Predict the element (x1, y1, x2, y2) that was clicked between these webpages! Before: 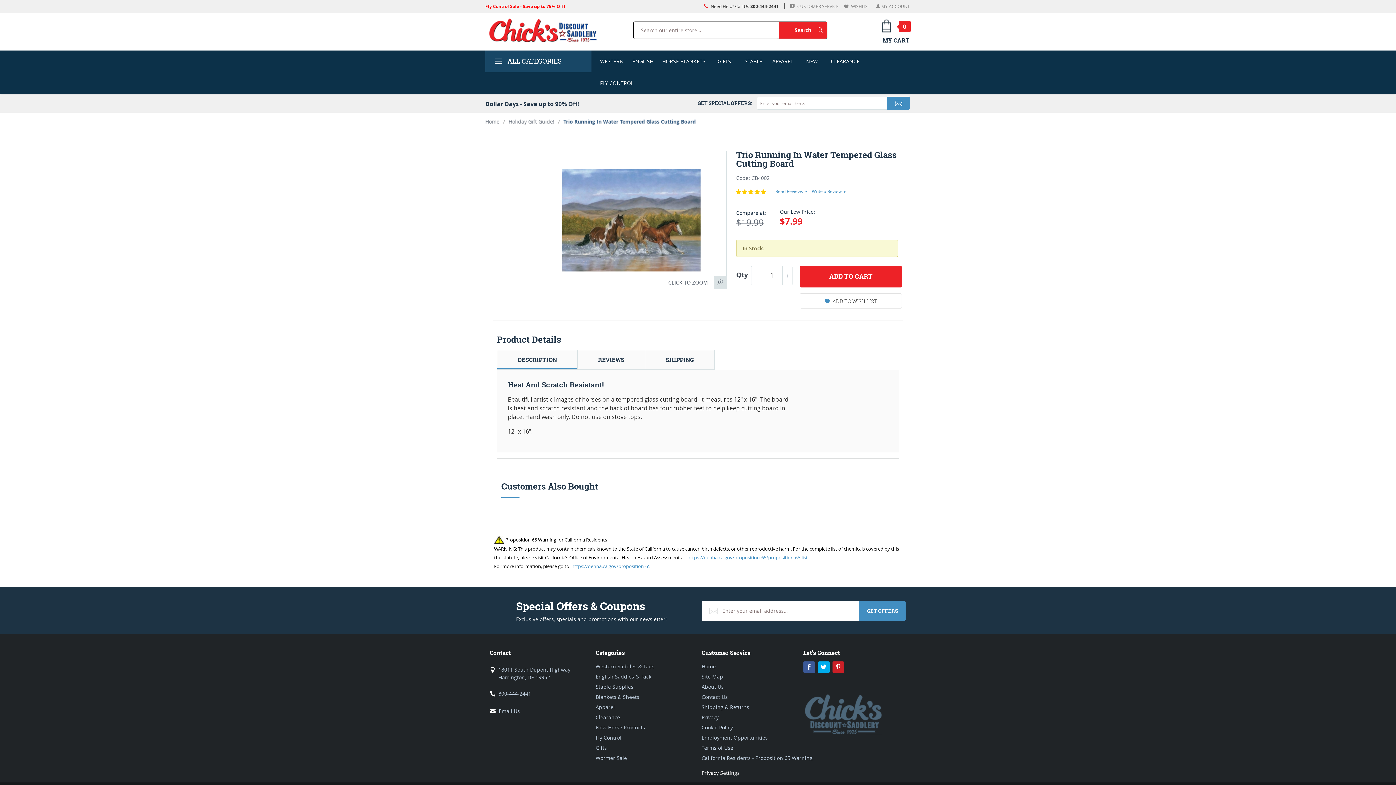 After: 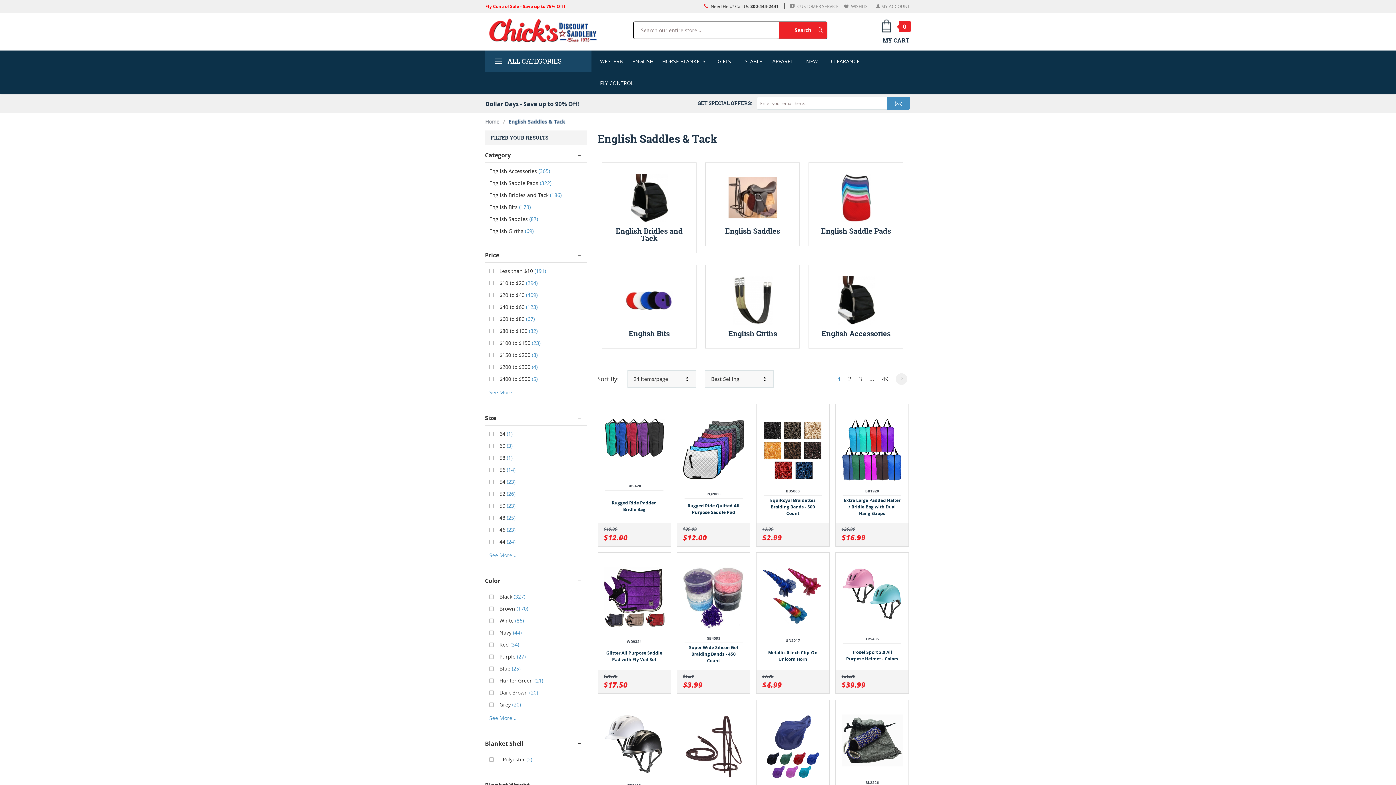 Action: label: ENGLISH bbox: (628, 50, 658, 72)